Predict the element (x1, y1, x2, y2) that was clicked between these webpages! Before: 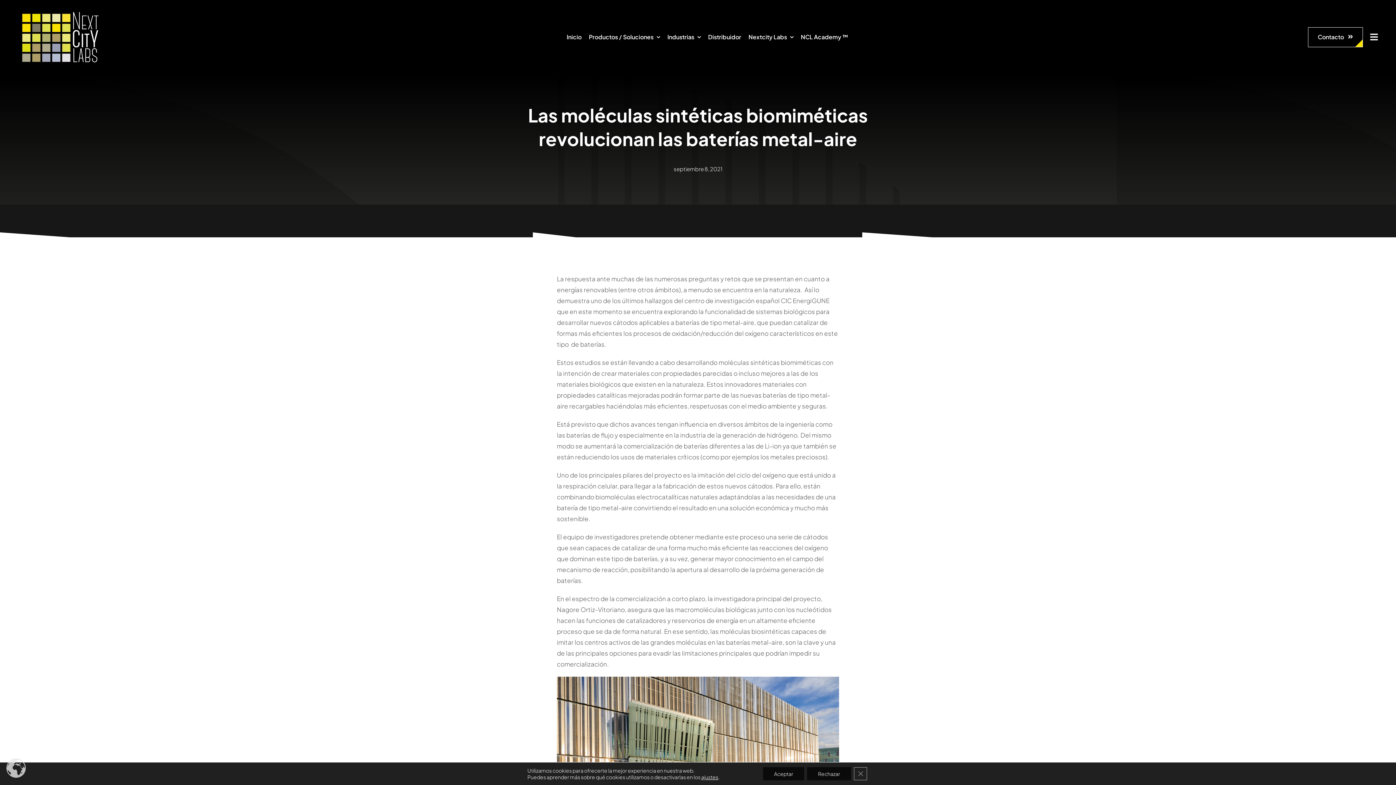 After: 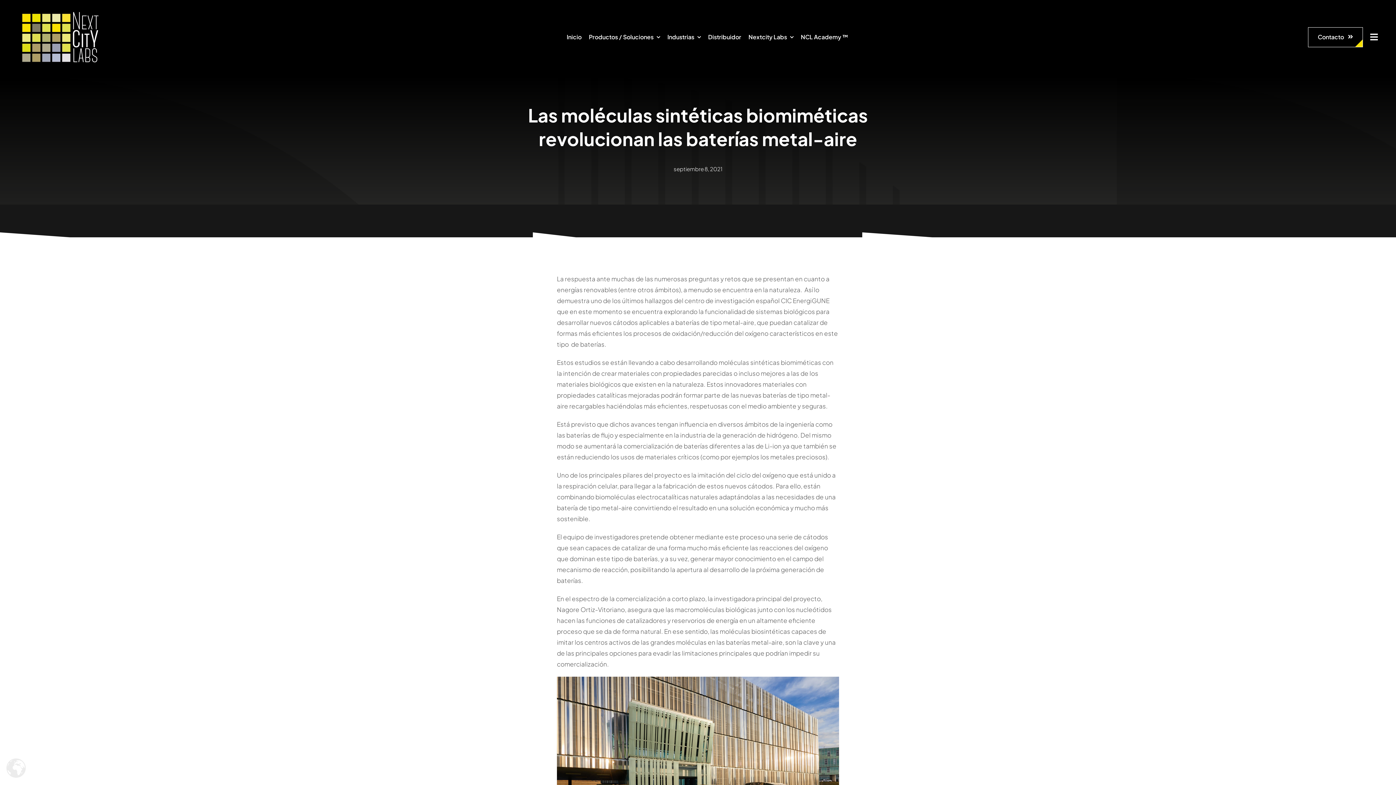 Action: label: Cerrar el banner de cookies RGPD bbox: (854, 767, 867, 780)